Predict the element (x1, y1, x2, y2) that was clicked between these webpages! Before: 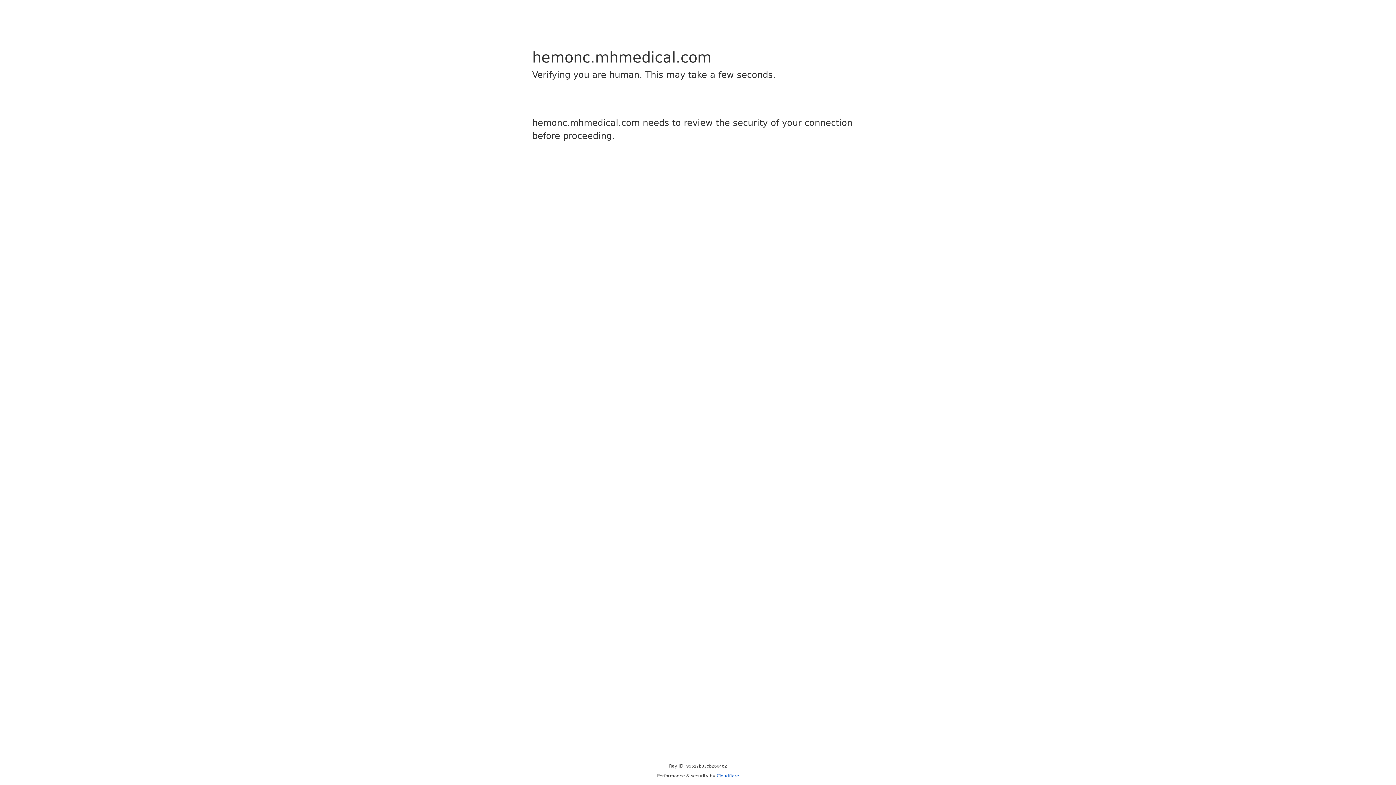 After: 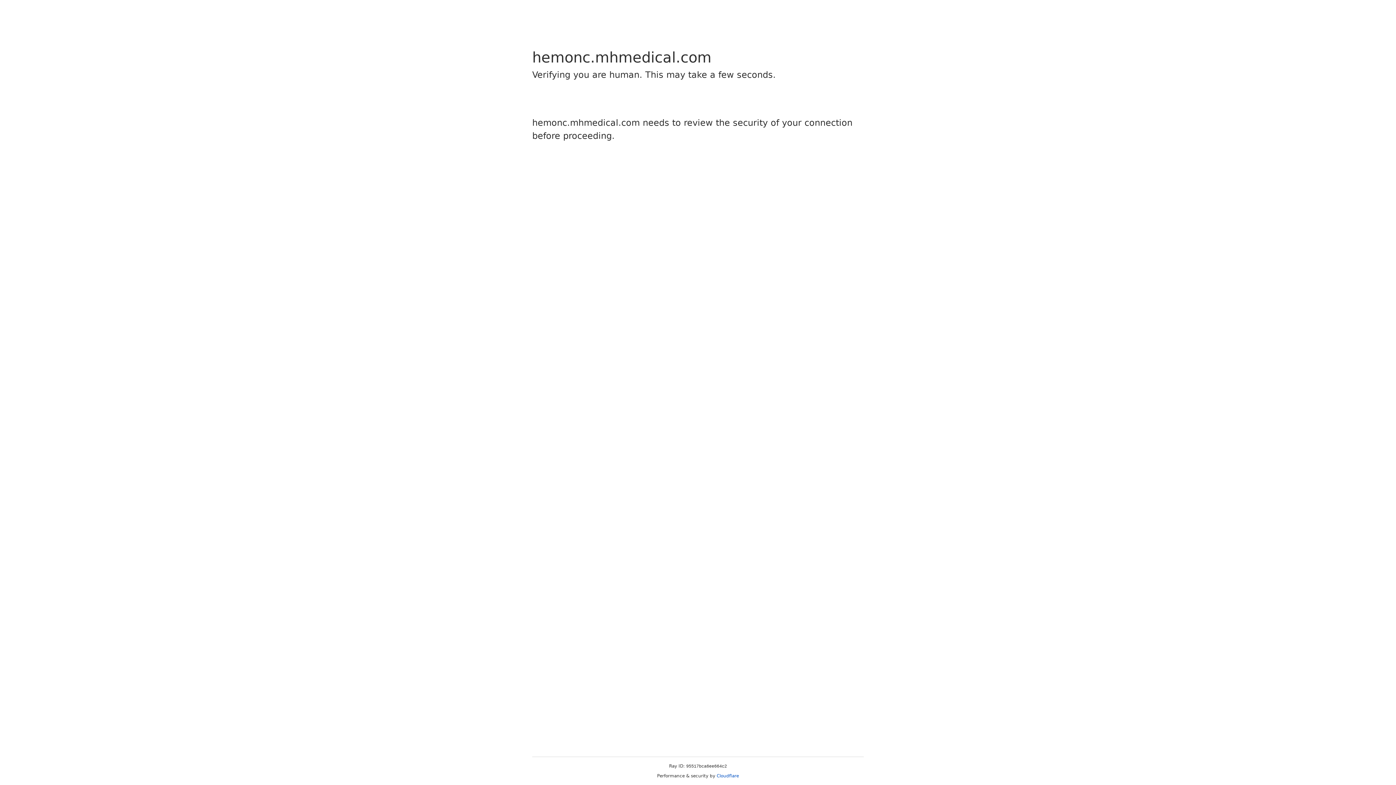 Action: label: Cloudflare bbox: (716, 773, 739, 778)